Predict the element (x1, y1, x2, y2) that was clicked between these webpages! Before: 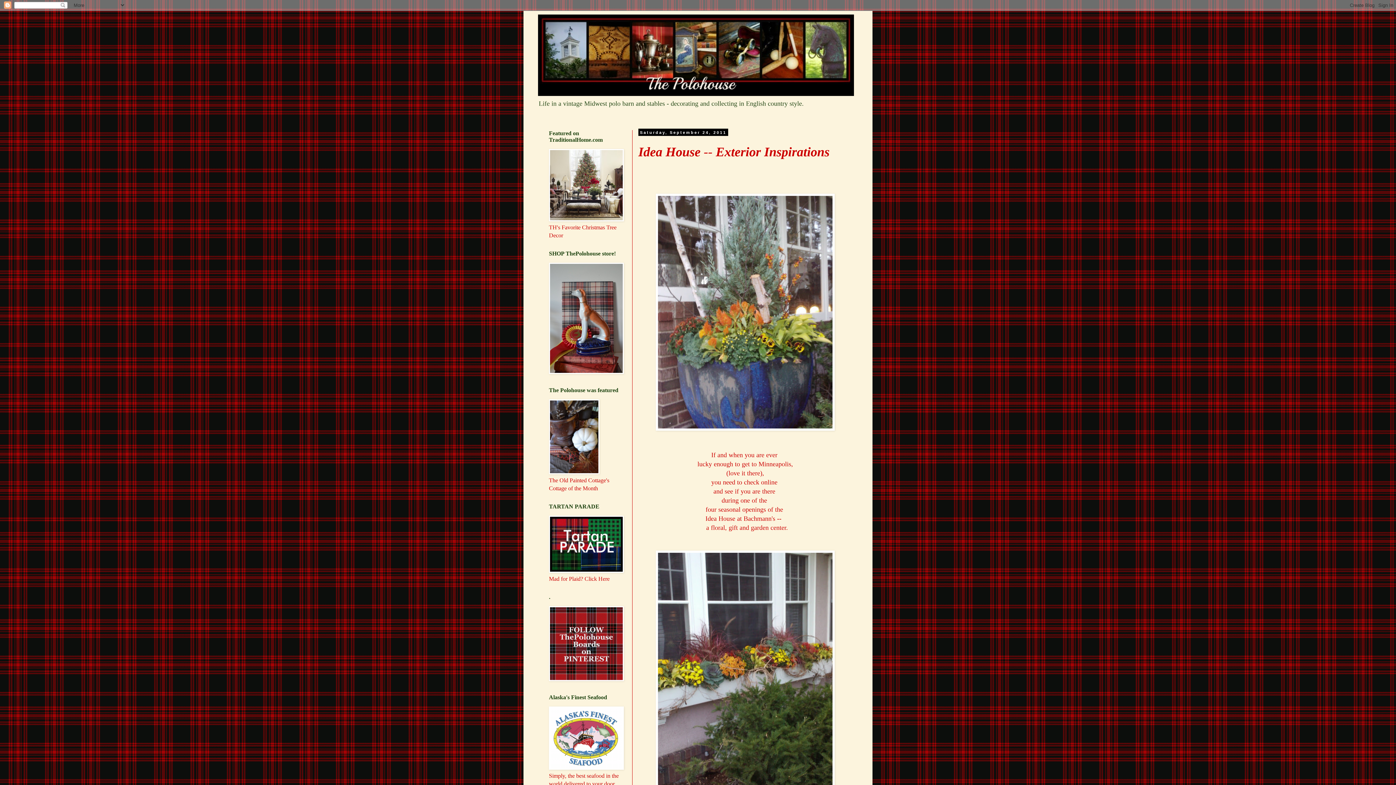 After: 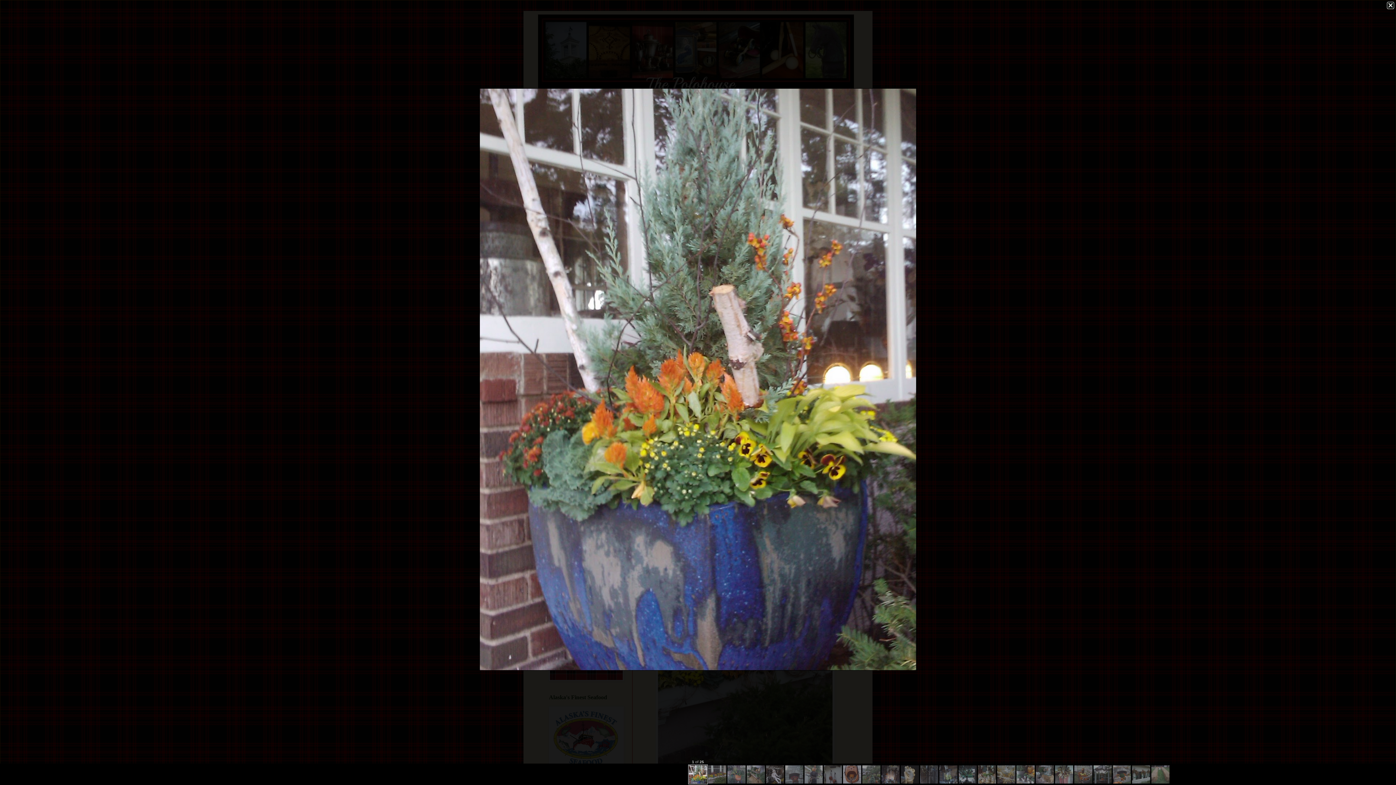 Action: bbox: (656, 424, 834, 432)